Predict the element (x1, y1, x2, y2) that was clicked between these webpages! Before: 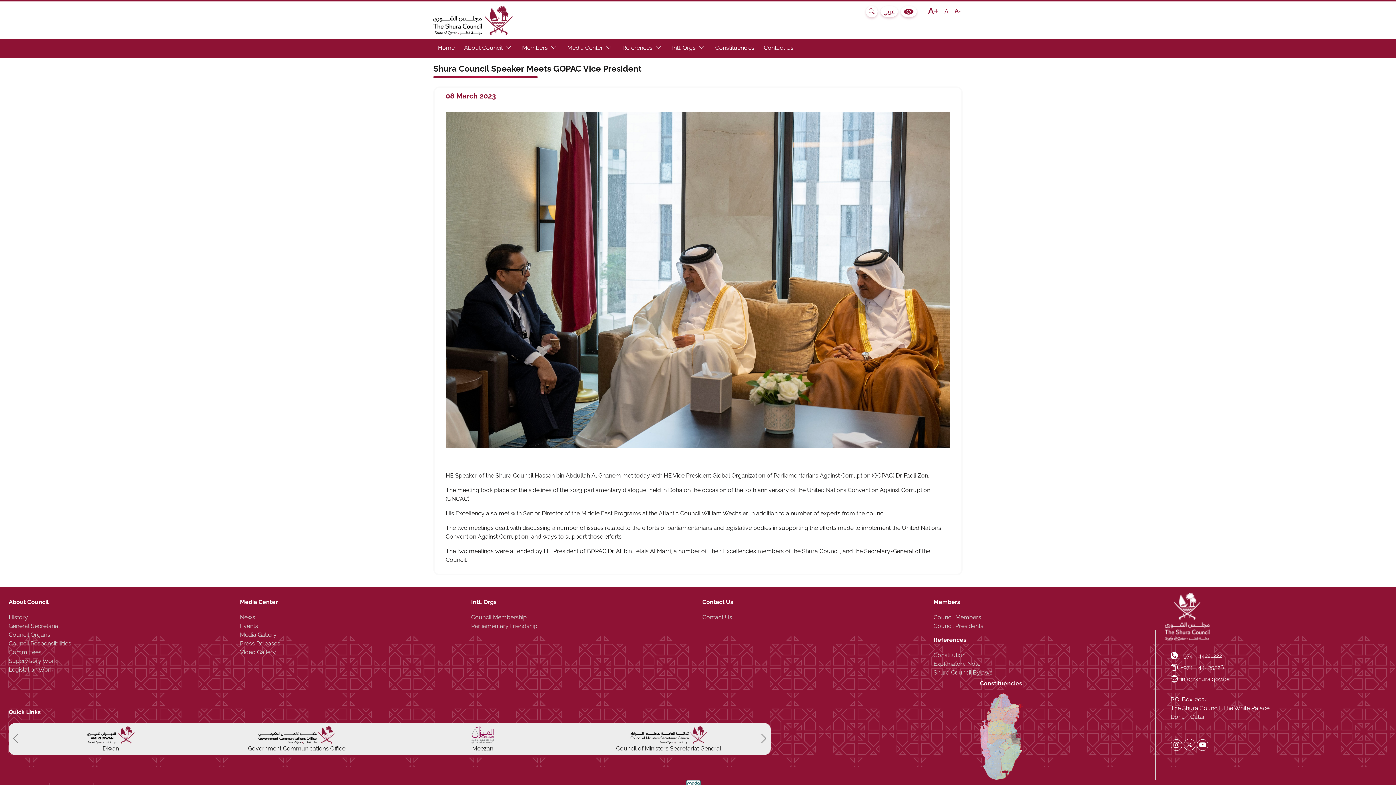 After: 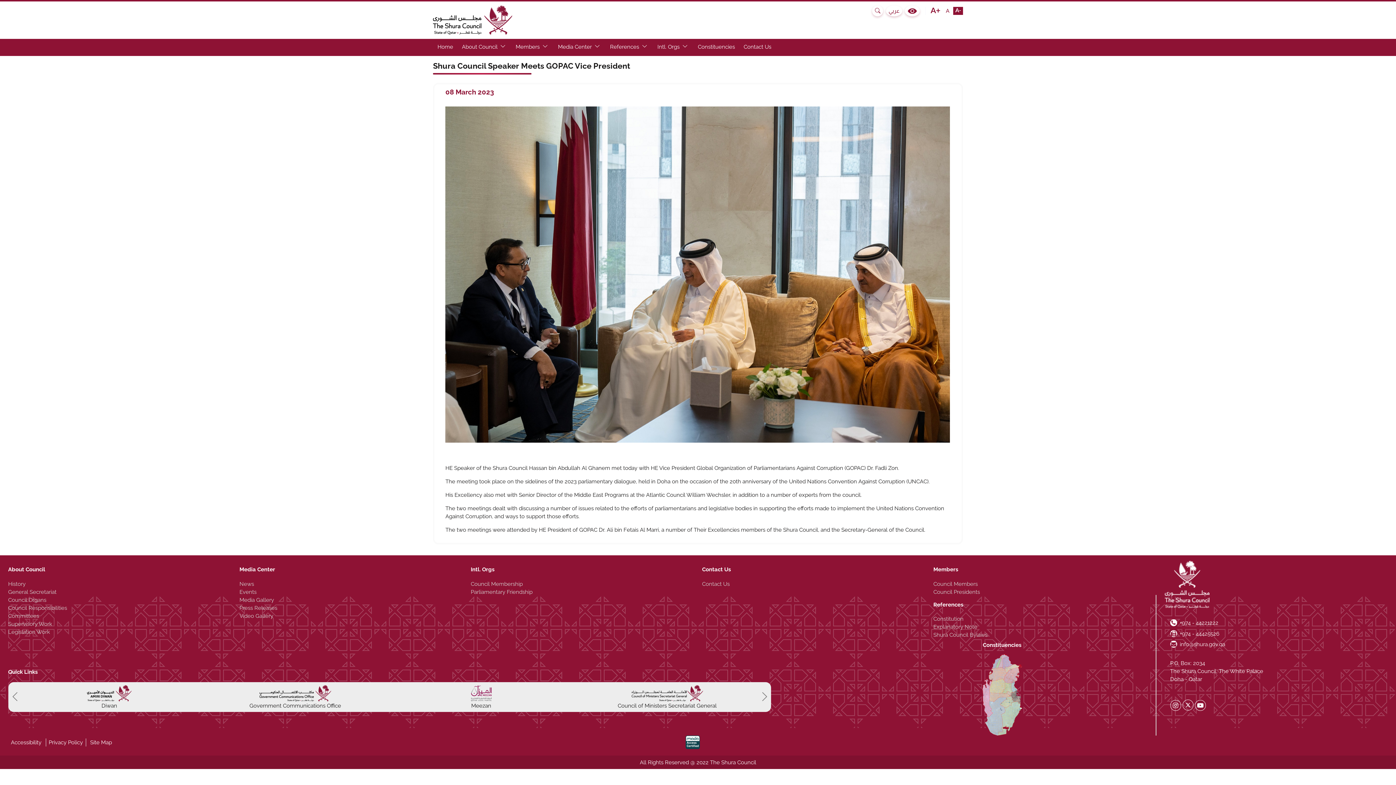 Action: bbox: (952, 7, 962, 16) label: Text size smaller